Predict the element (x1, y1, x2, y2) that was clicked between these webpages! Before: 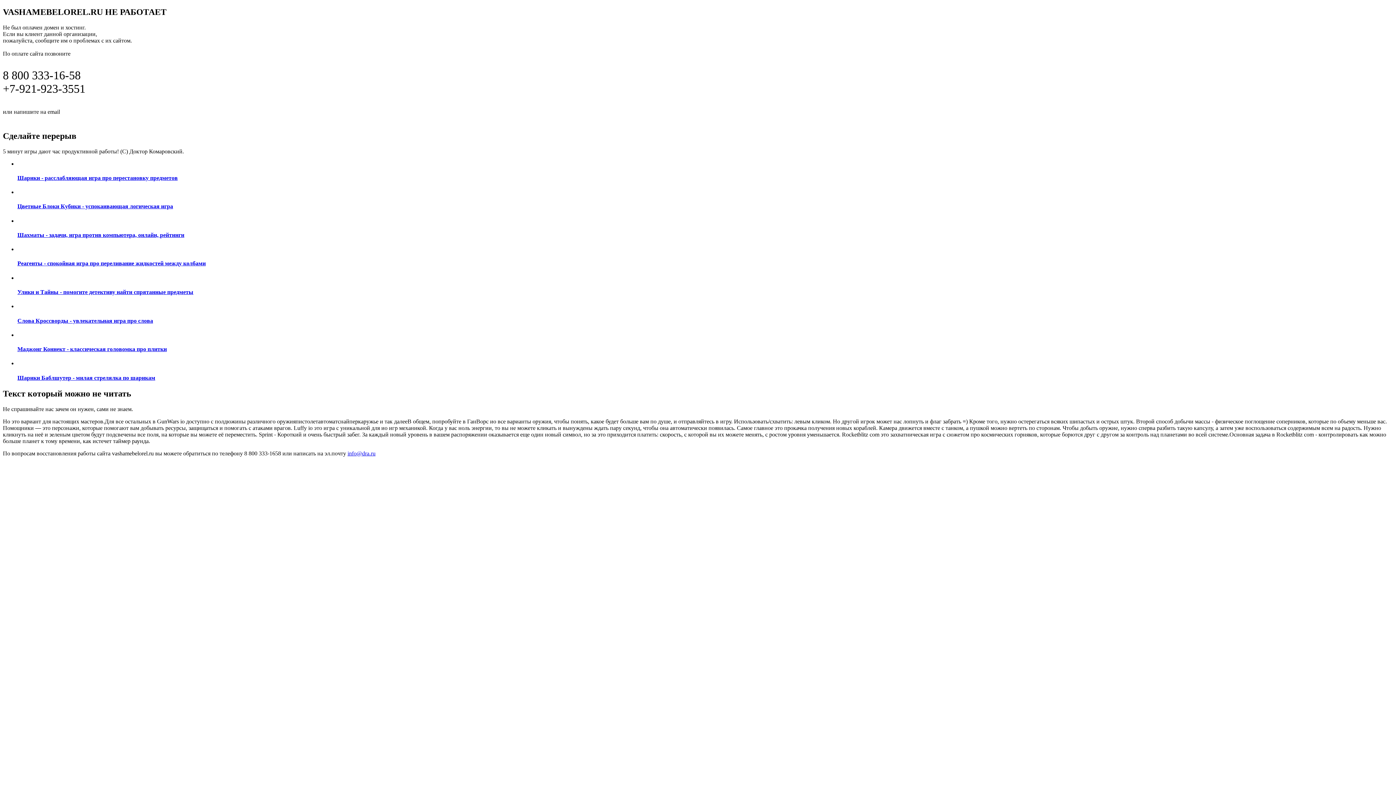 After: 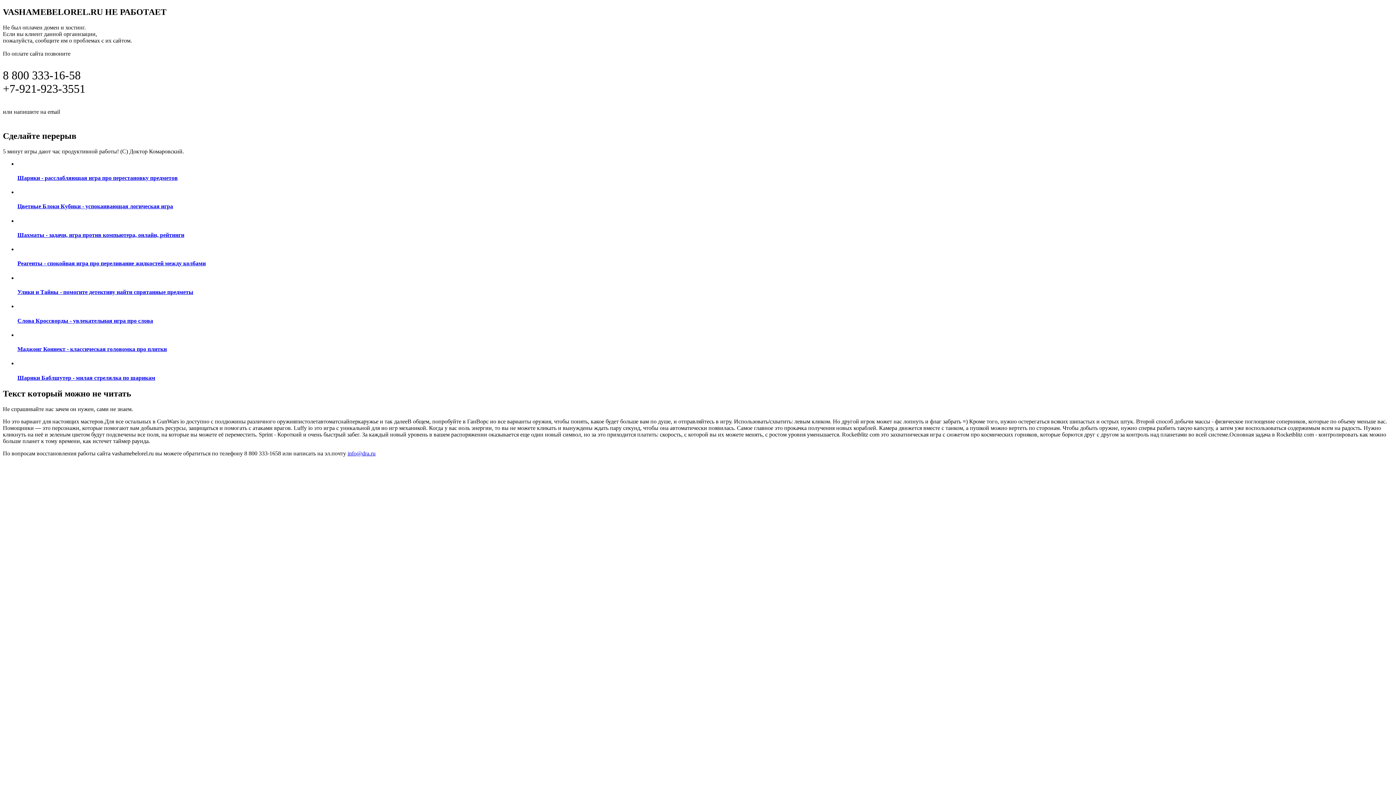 Action: label: info@dra.ru bbox: (347, 450, 375, 456)